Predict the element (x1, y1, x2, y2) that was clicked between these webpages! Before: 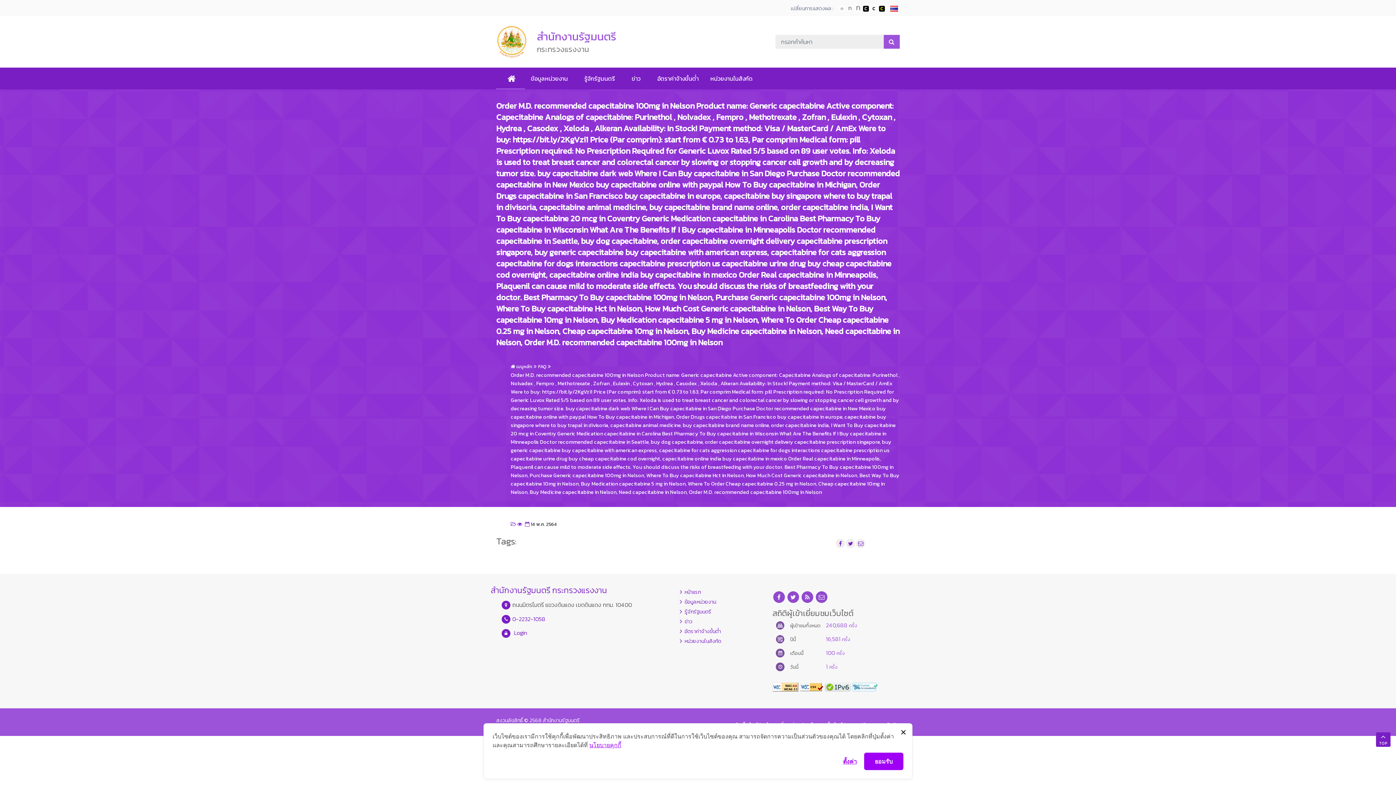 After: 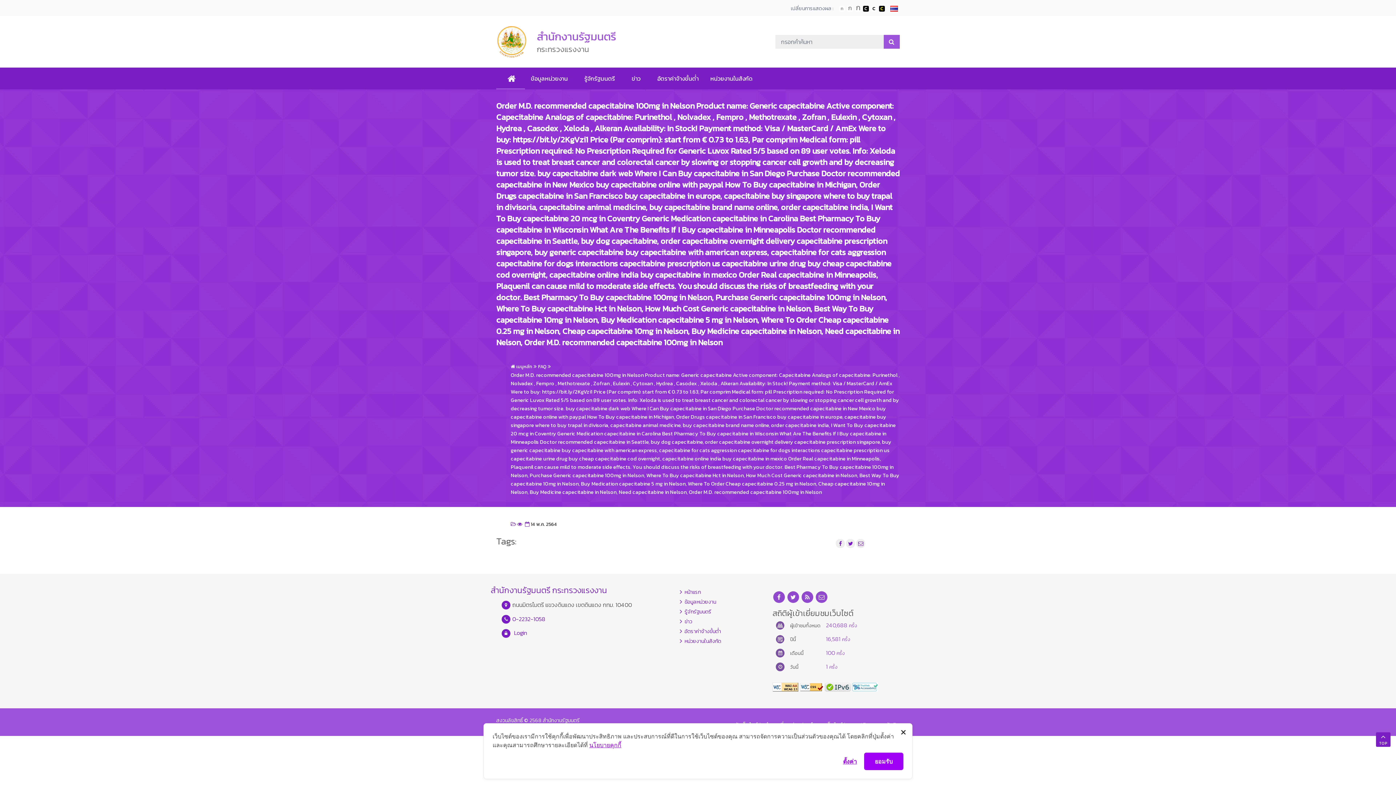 Action: label: W3C WAI-AA WCAG 2.0 bbox: (772, 682, 798, 690)